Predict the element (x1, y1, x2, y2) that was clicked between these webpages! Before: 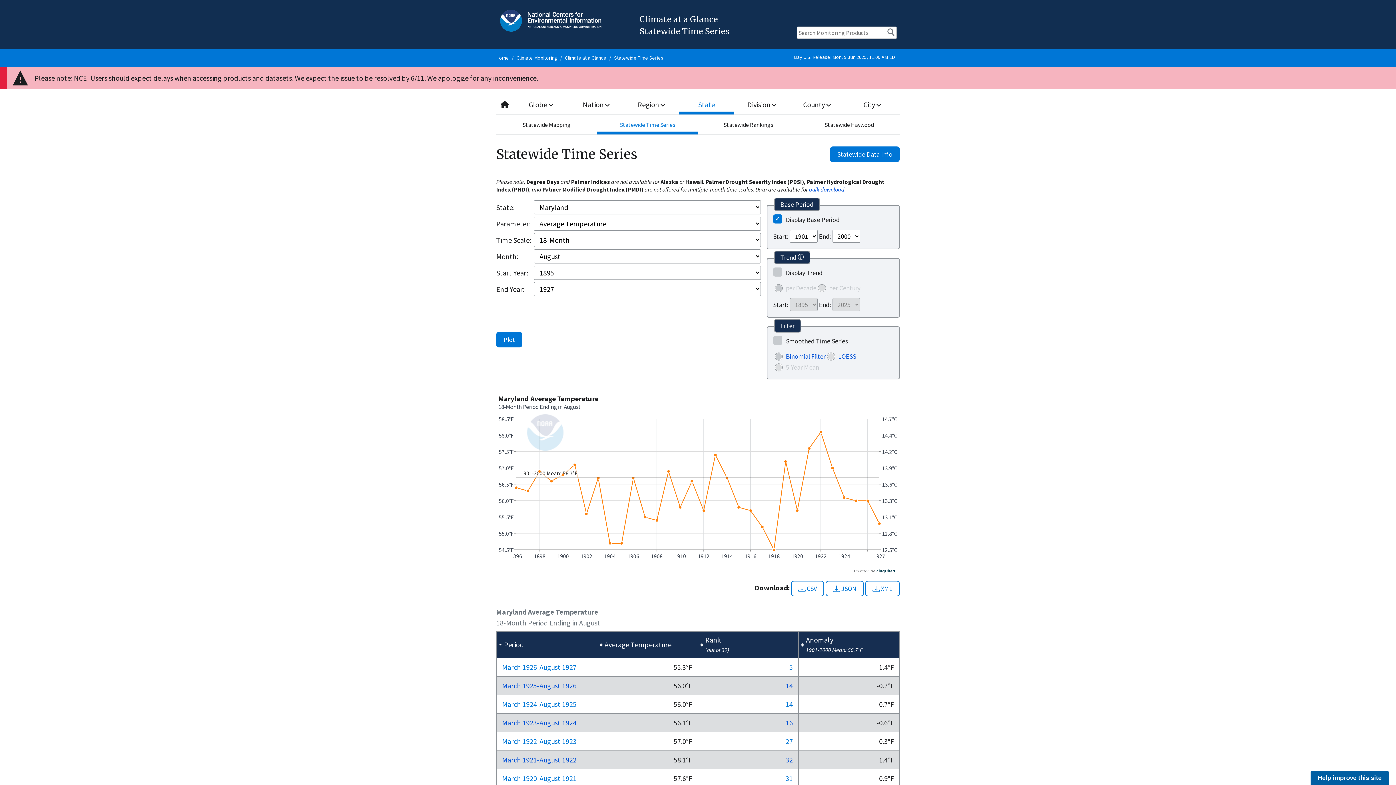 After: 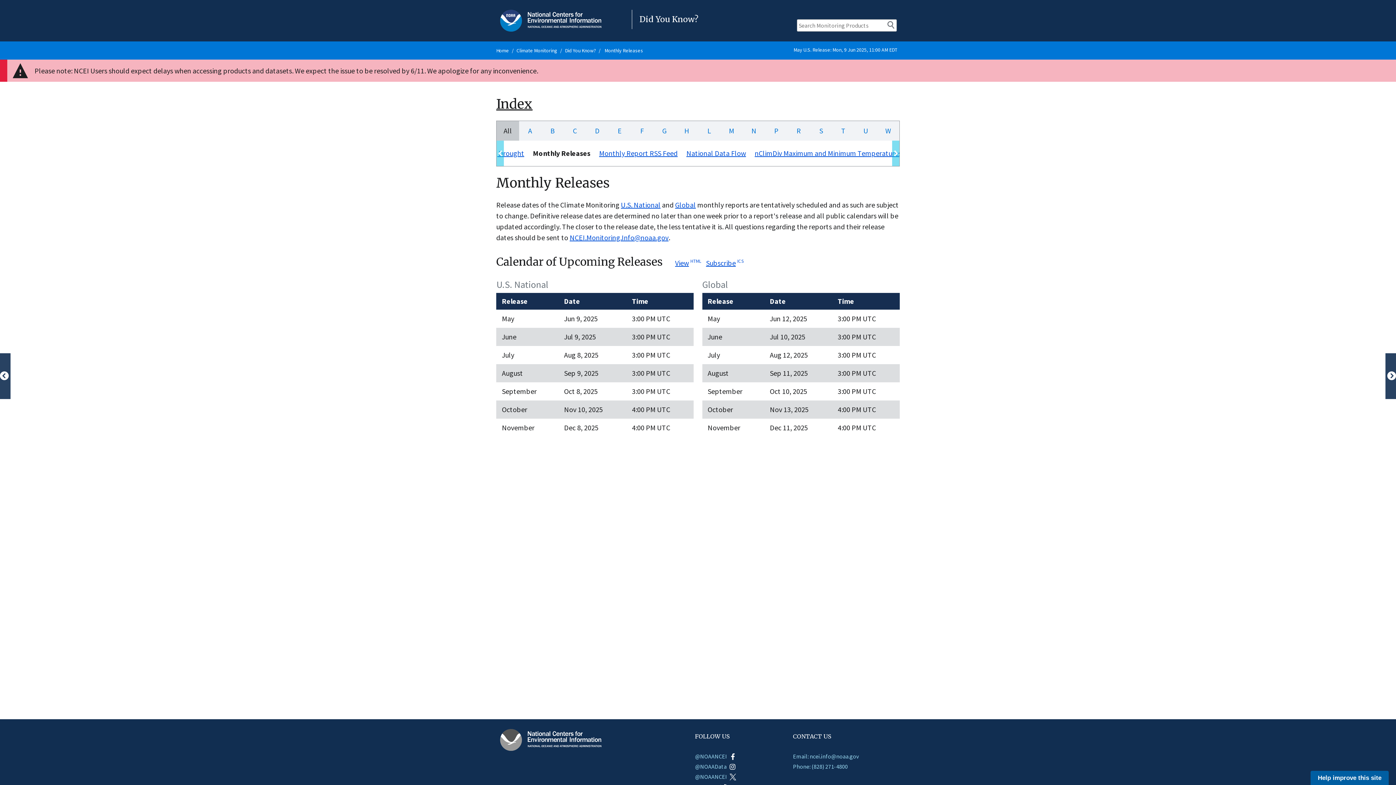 Action: label: May U.S. Release: Mon, 9 Jun 2025, 11:00 AM EDT bbox: (793, 53, 897, 60)